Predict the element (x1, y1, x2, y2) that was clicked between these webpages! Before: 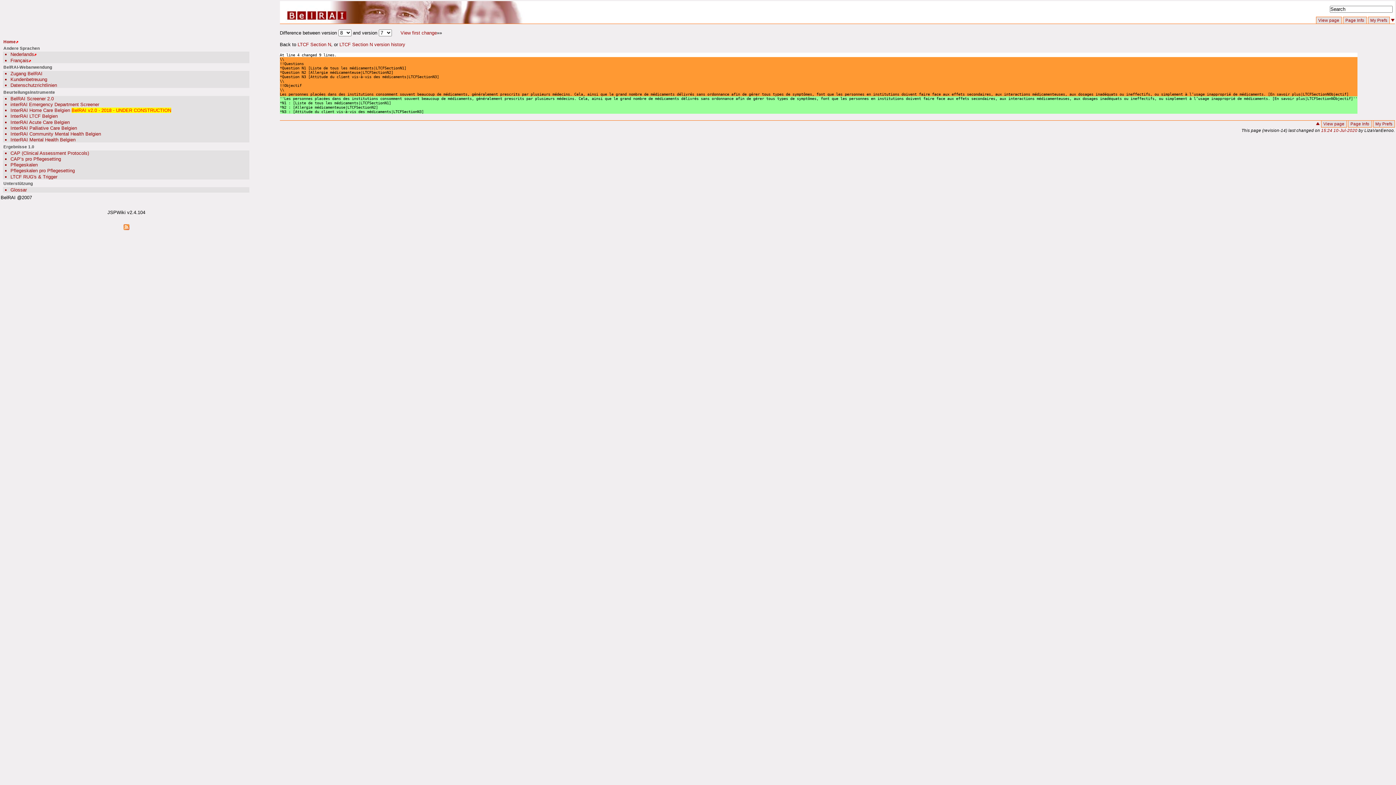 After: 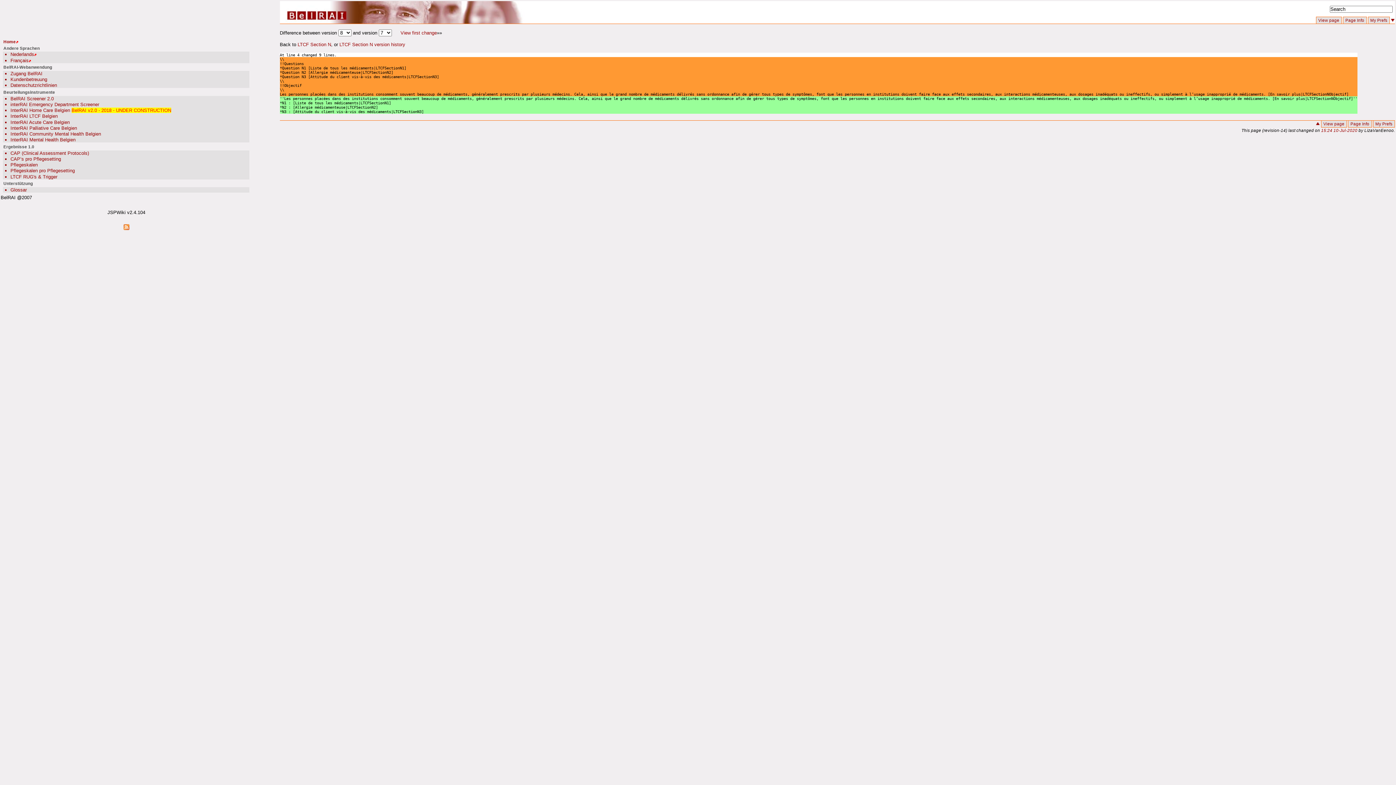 Action: bbox: (123, 225, 129, 231)